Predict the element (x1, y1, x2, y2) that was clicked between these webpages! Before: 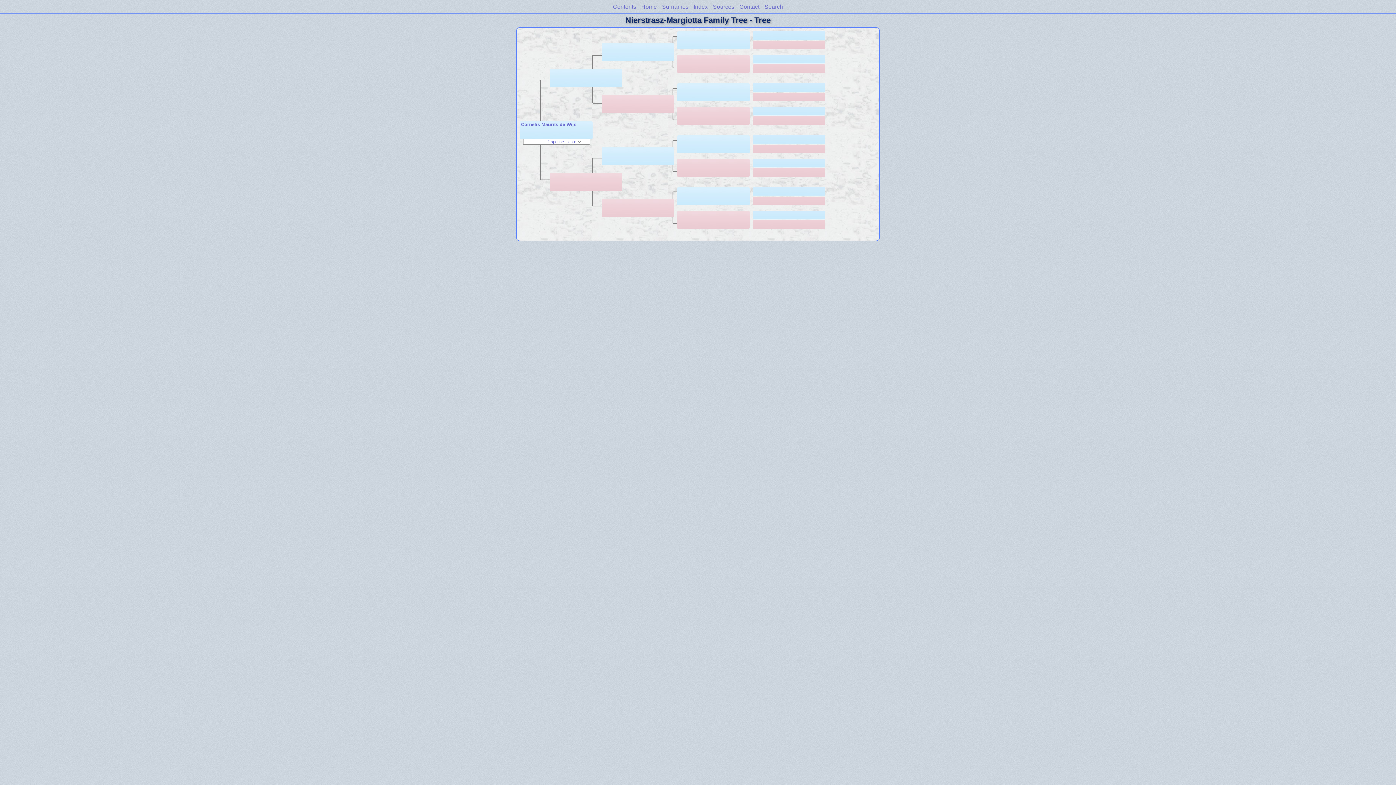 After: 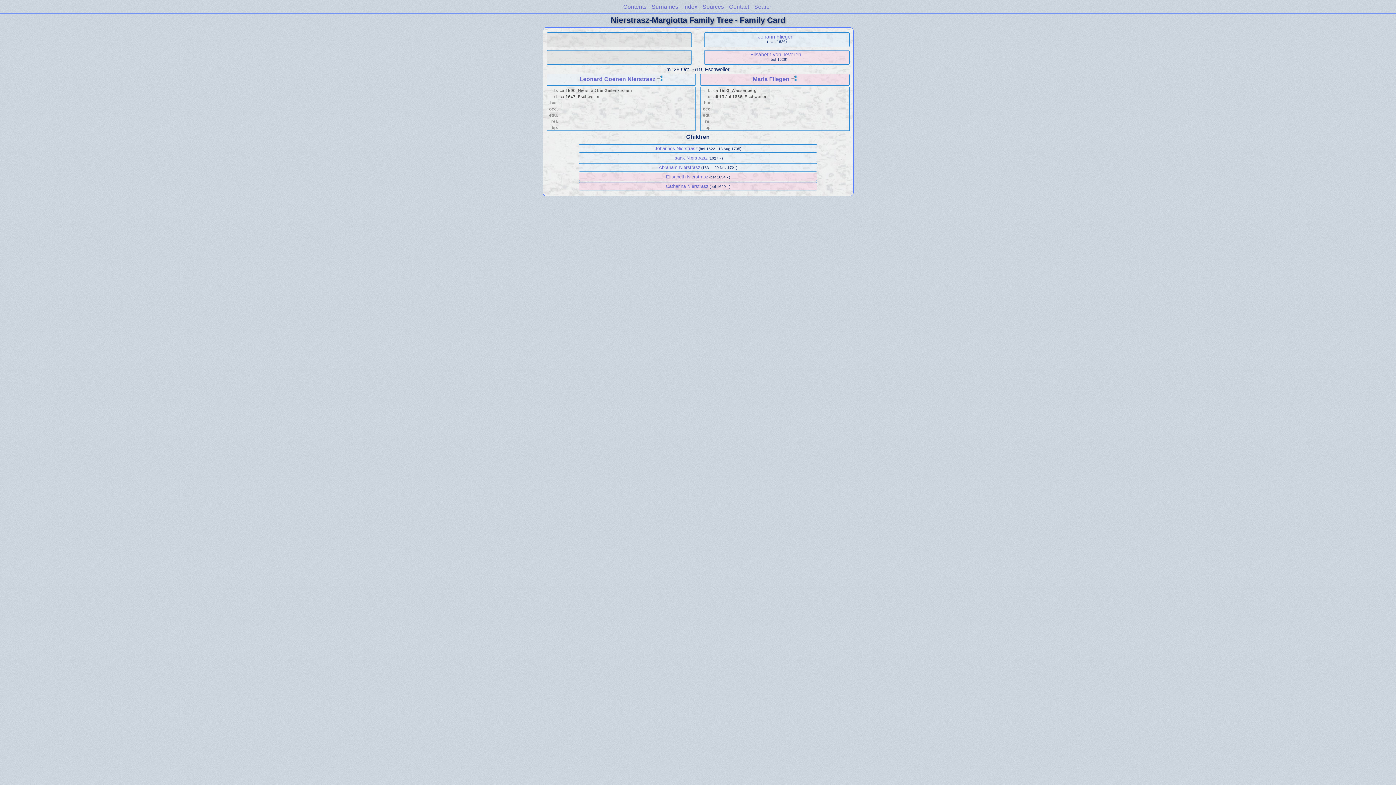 Action: label: Home bbox: (641, 3, 657, 9)